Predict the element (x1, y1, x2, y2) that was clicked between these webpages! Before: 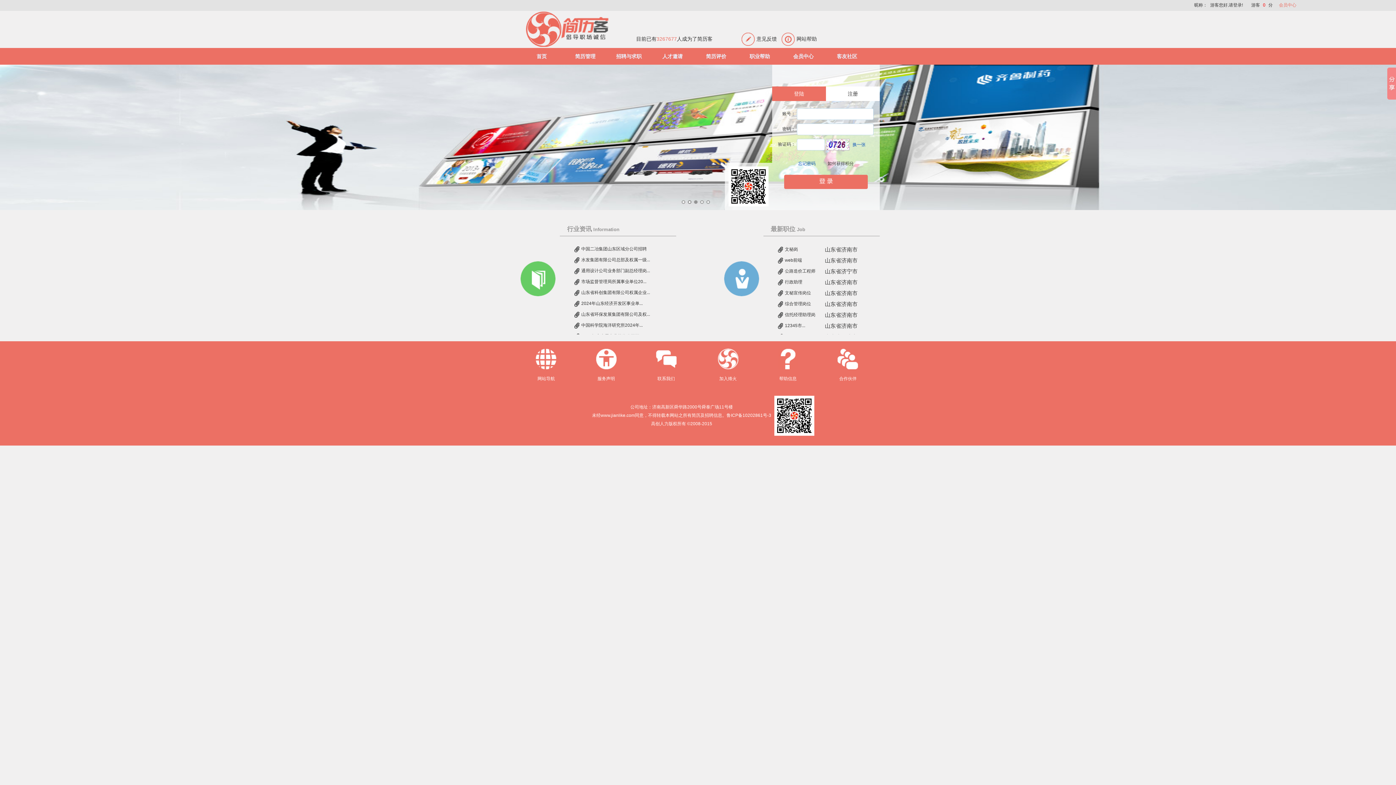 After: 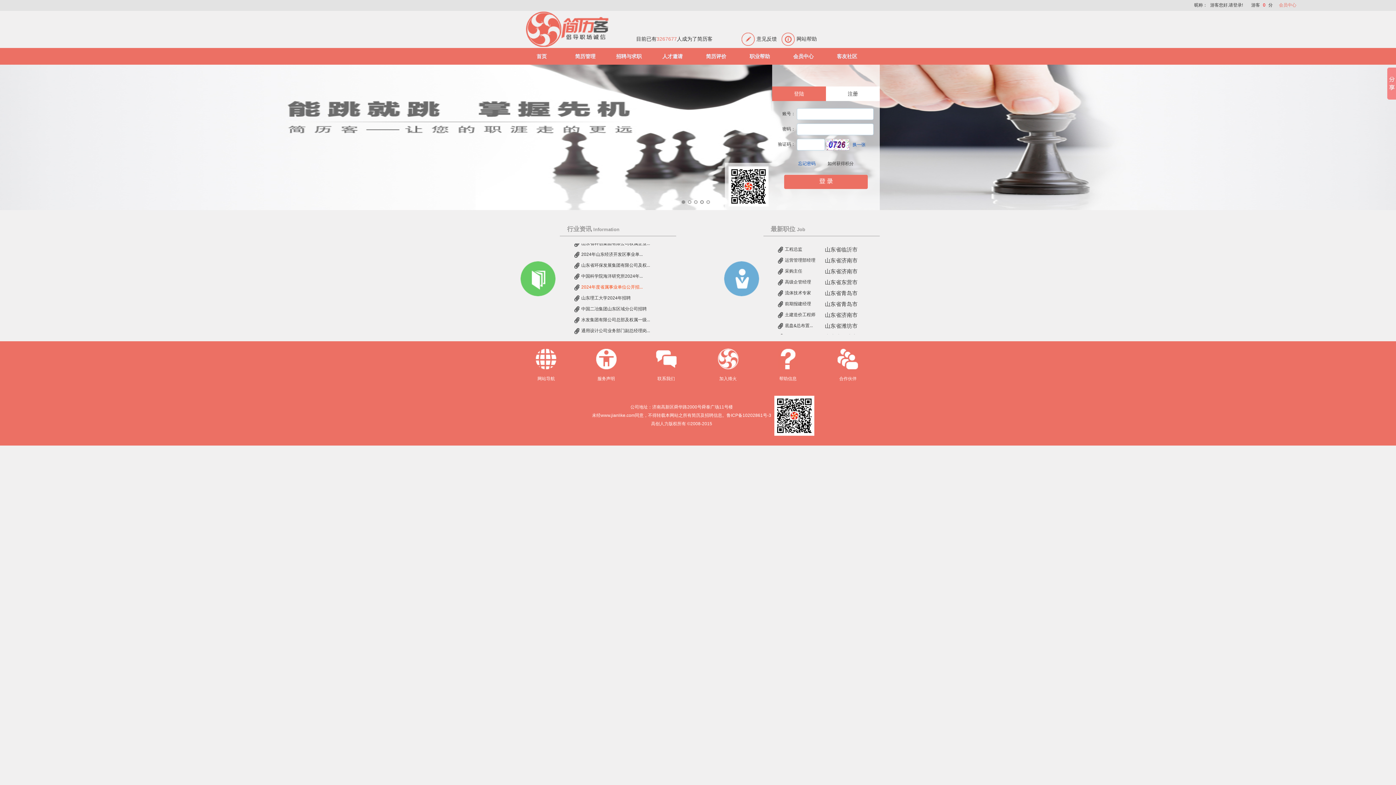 Action: label: 2024年度省属事业单位公开招... bbox: (581, 286, 642, 291)